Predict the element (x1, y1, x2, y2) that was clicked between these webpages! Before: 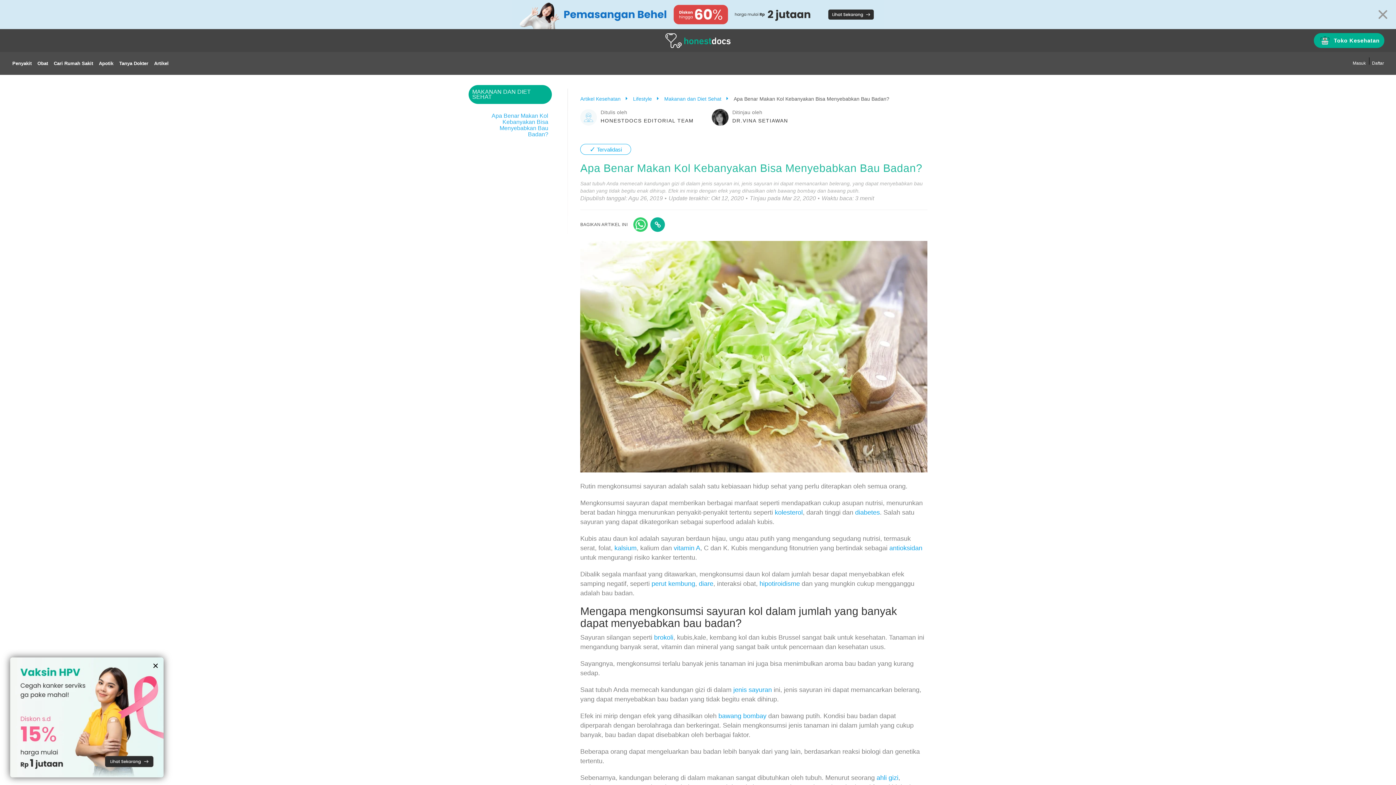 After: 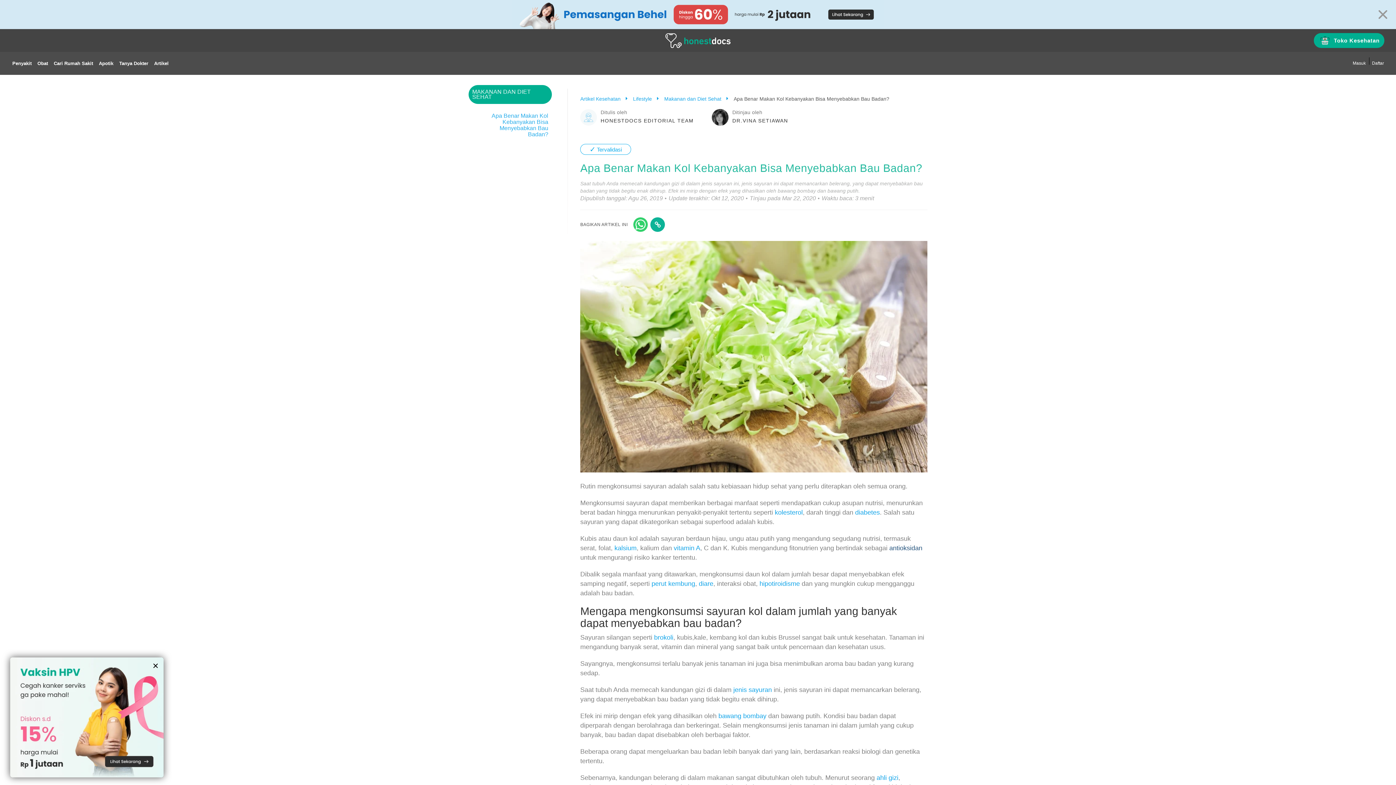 Action: bbox: (889, 544, 922, 551) label: antioksidan